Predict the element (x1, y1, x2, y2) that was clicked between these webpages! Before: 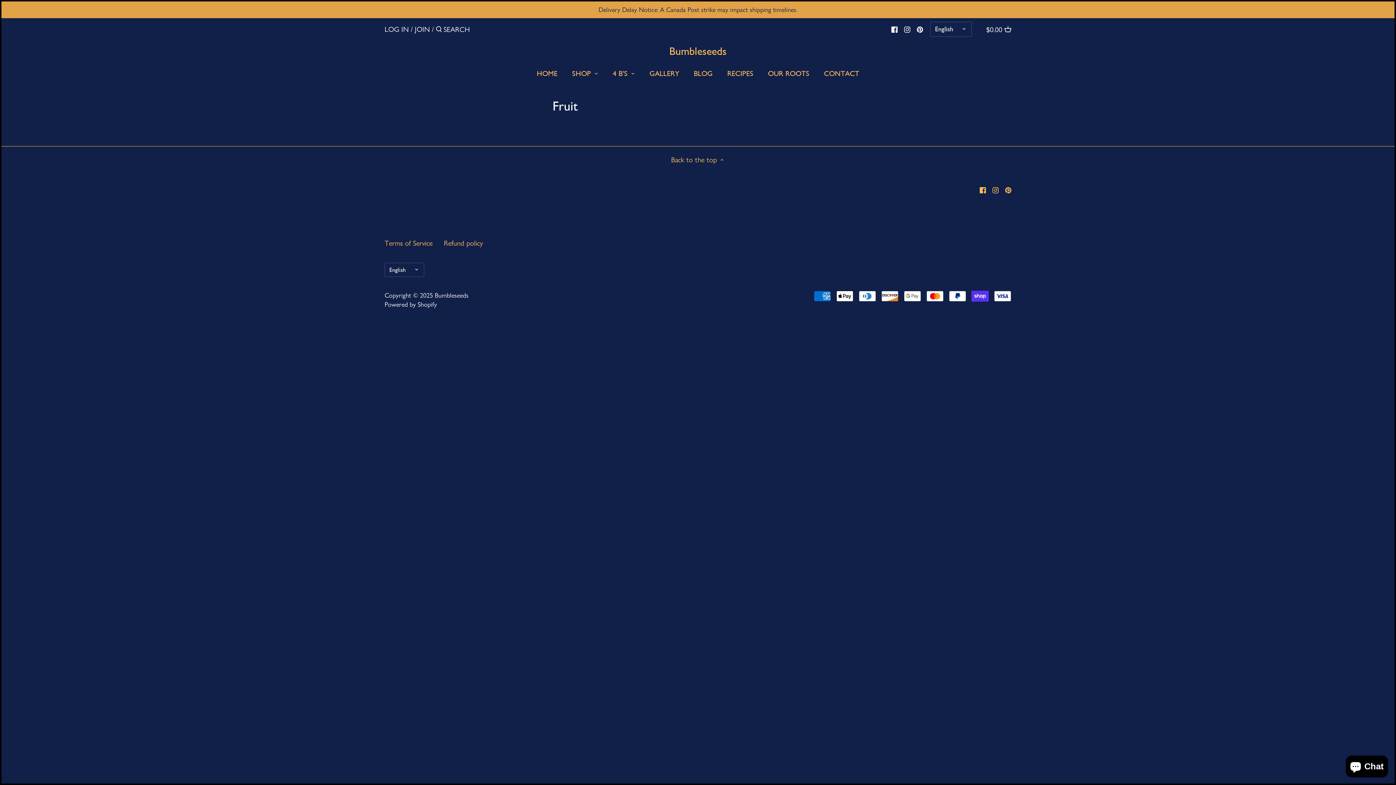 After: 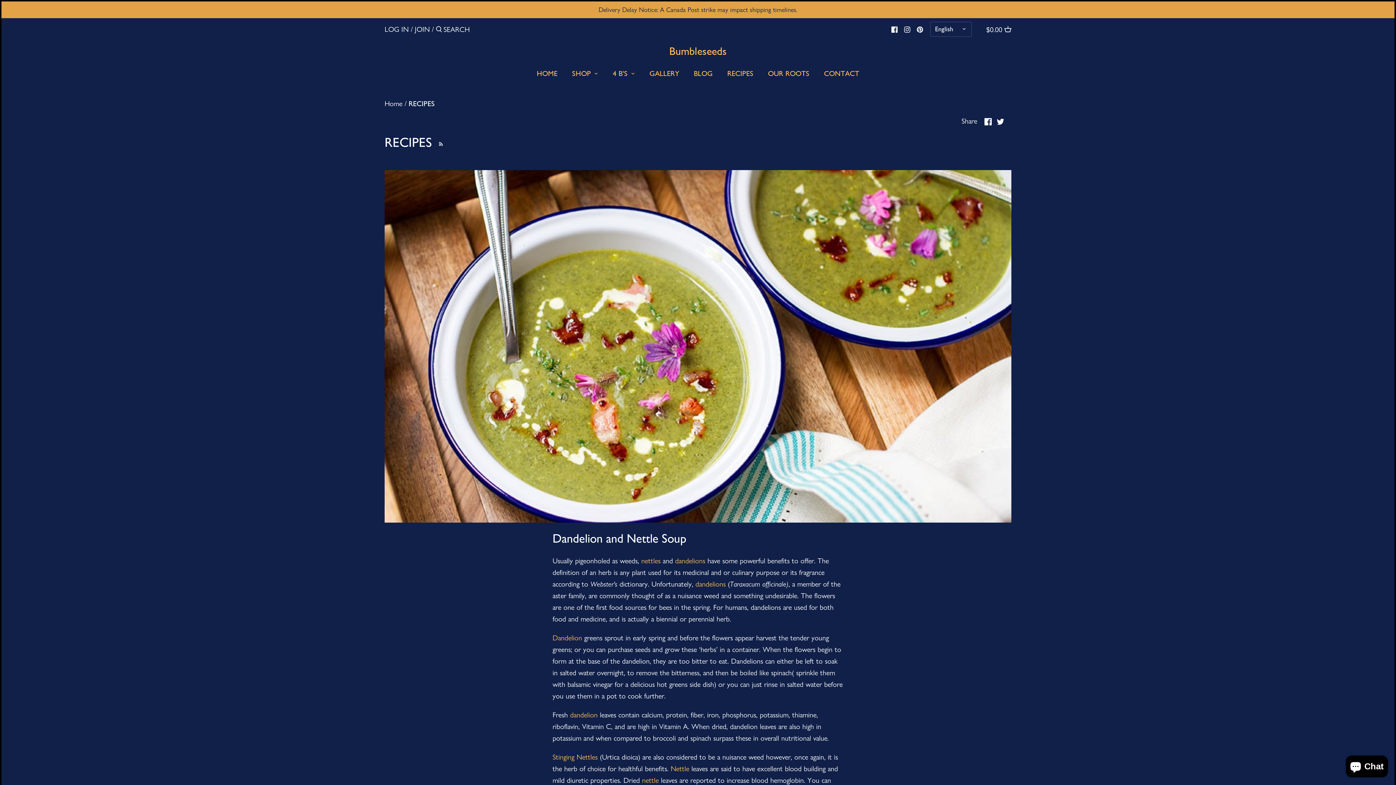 Action: label: RECIPES bbox: (720, 65, 760, 84)